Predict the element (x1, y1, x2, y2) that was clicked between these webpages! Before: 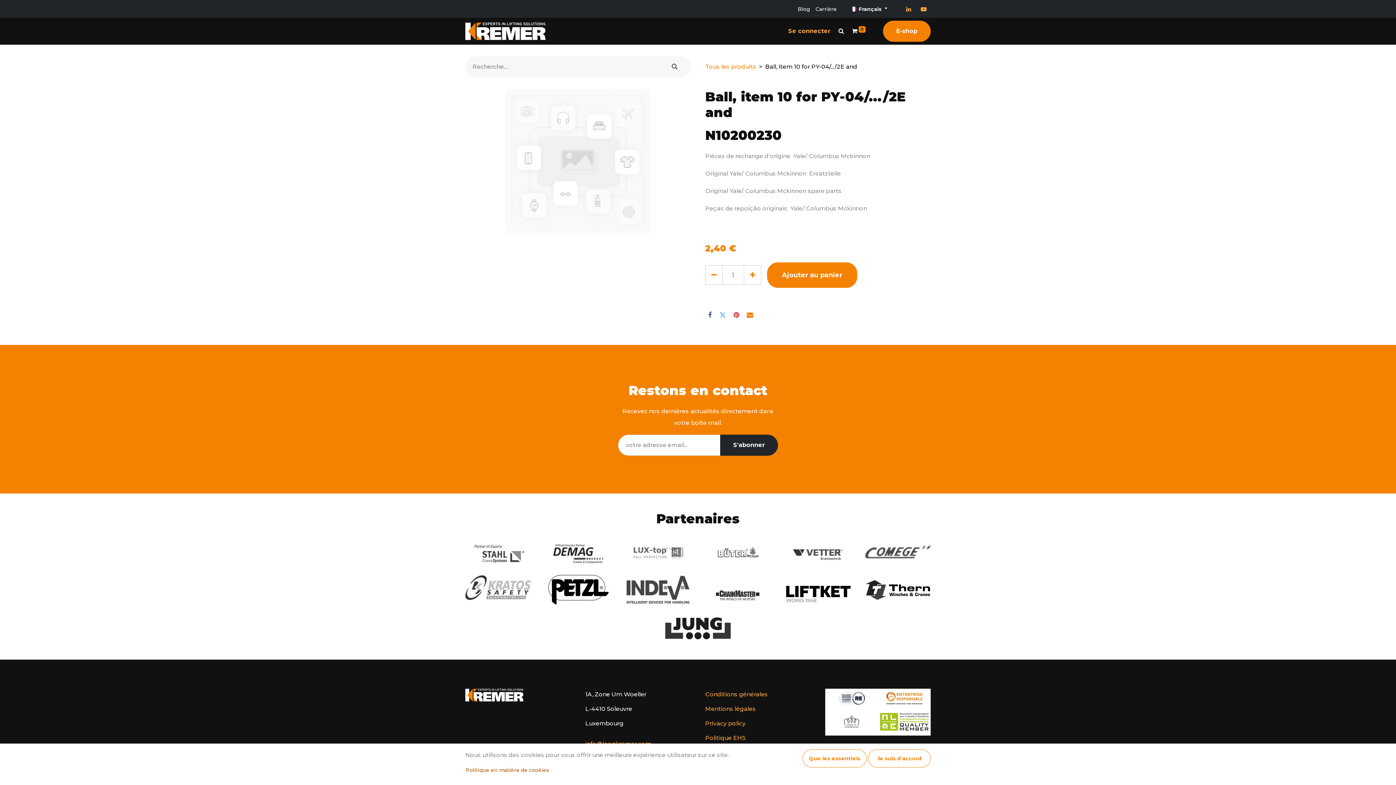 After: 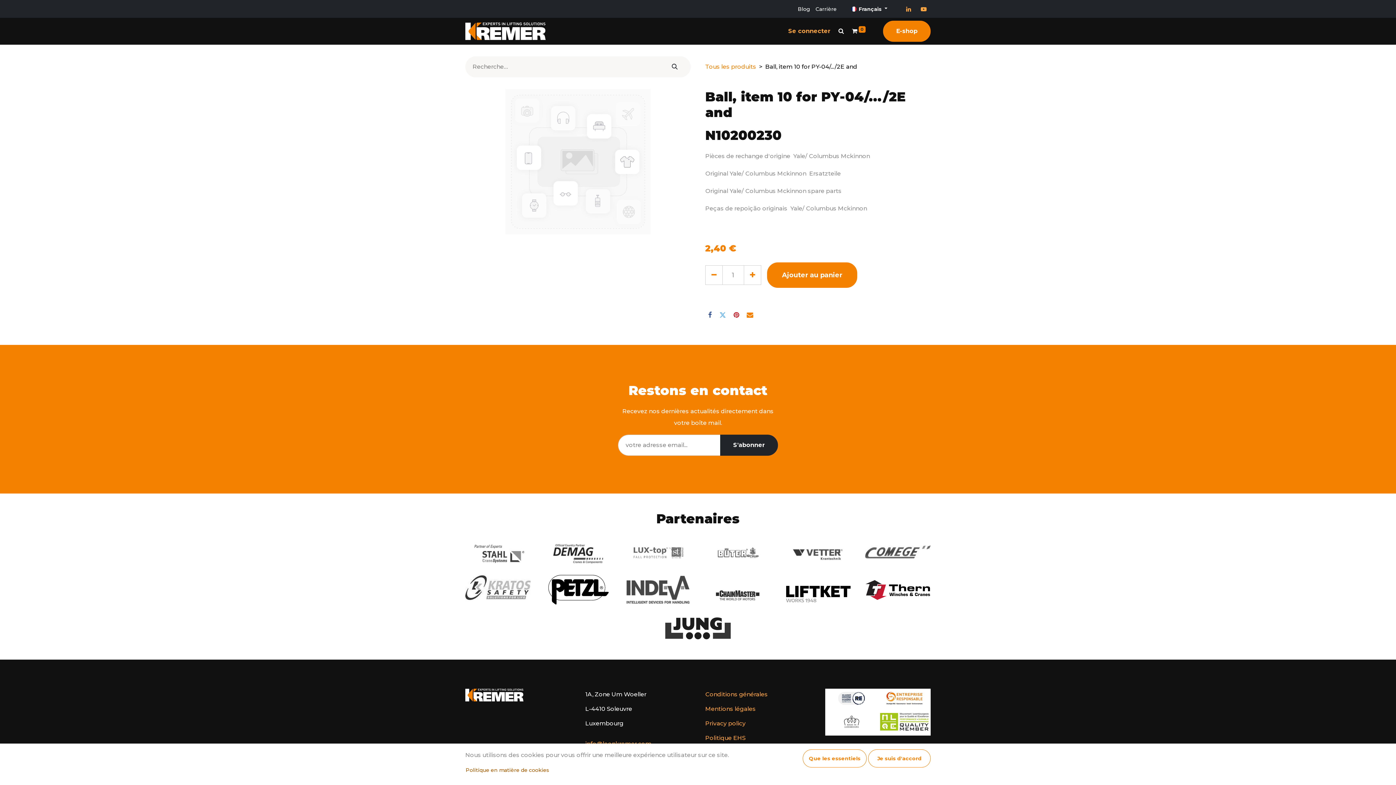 Action: bbox: (865, 574, 930, 606)